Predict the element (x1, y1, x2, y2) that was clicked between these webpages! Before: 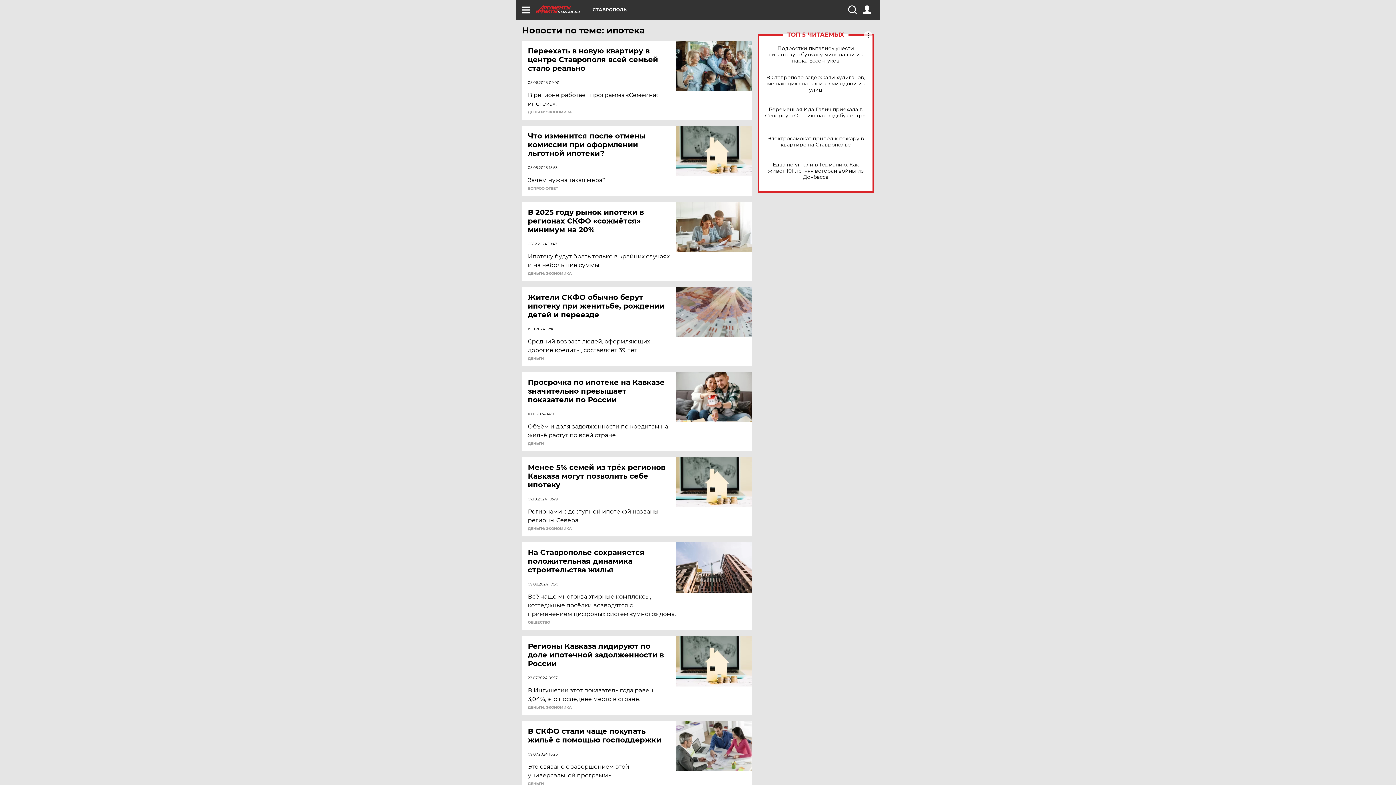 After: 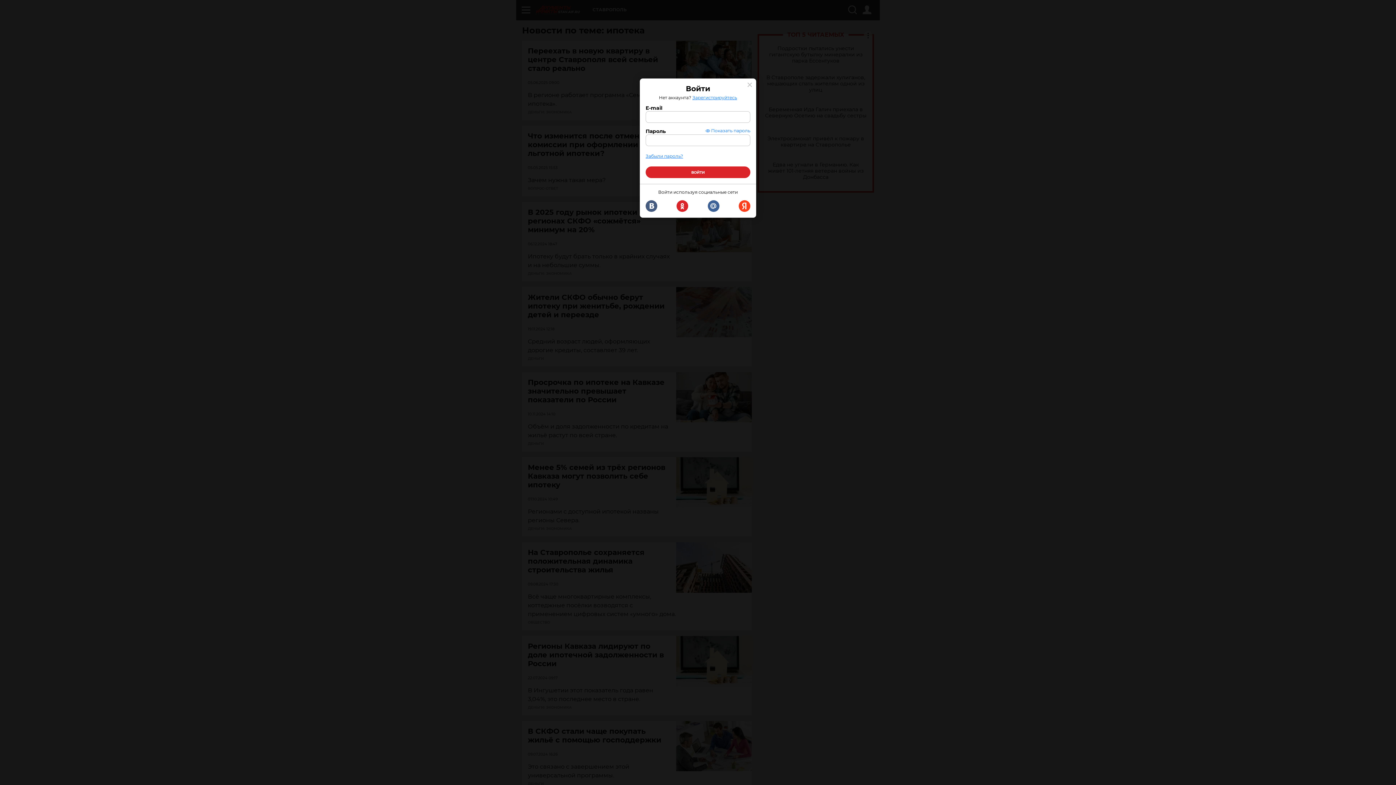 Action: bbox: (862, 5, 871, 14)